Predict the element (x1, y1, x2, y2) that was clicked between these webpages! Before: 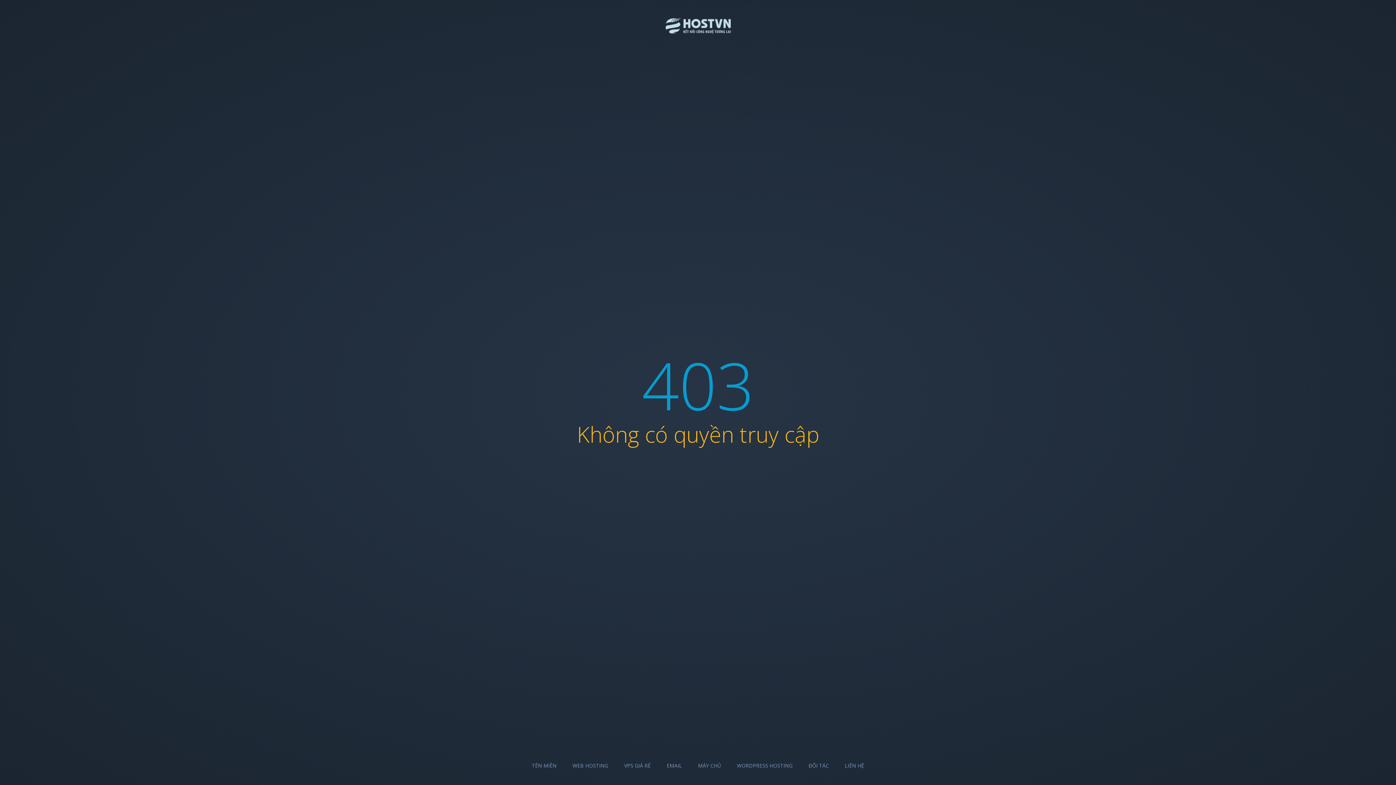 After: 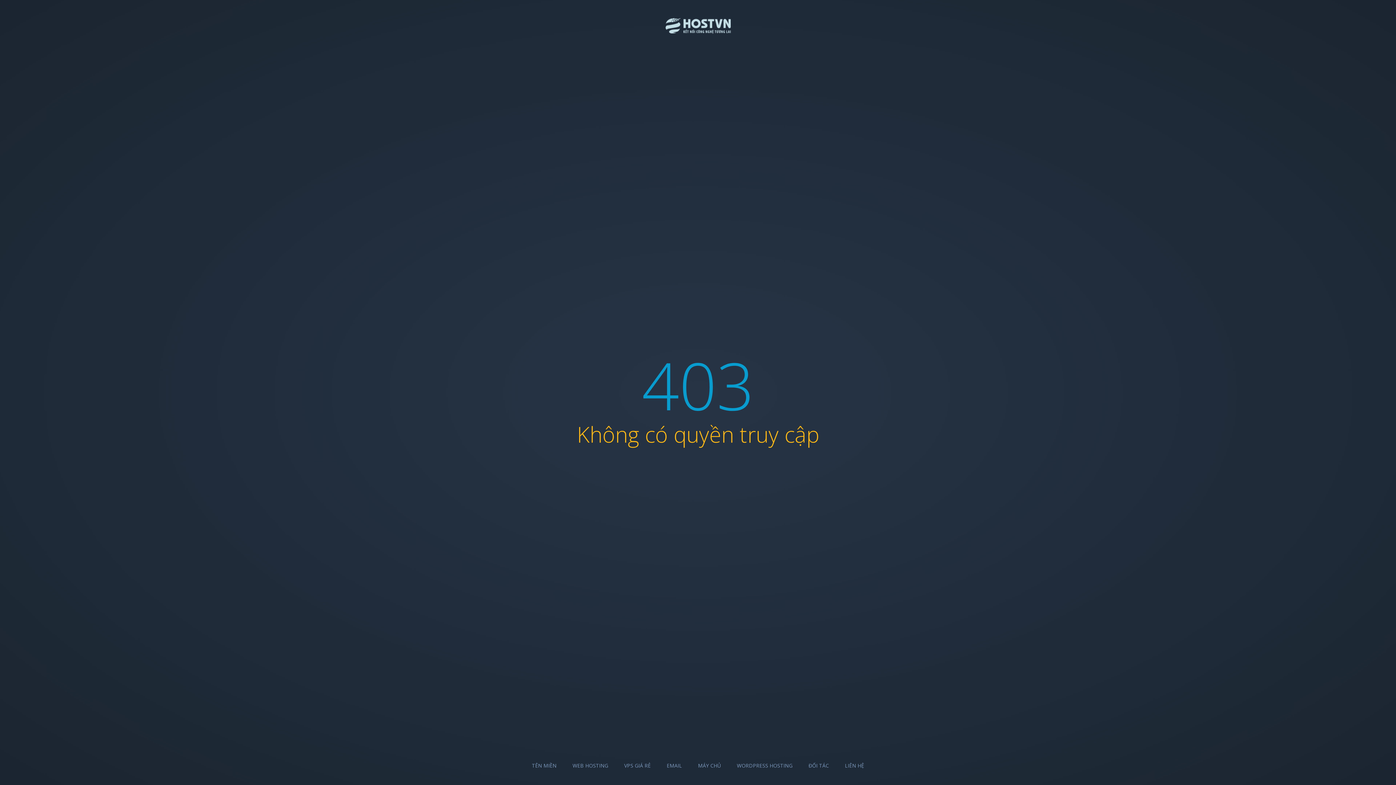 Action: label: WEB HOSTING bbox: (572, 762, 608, 769)